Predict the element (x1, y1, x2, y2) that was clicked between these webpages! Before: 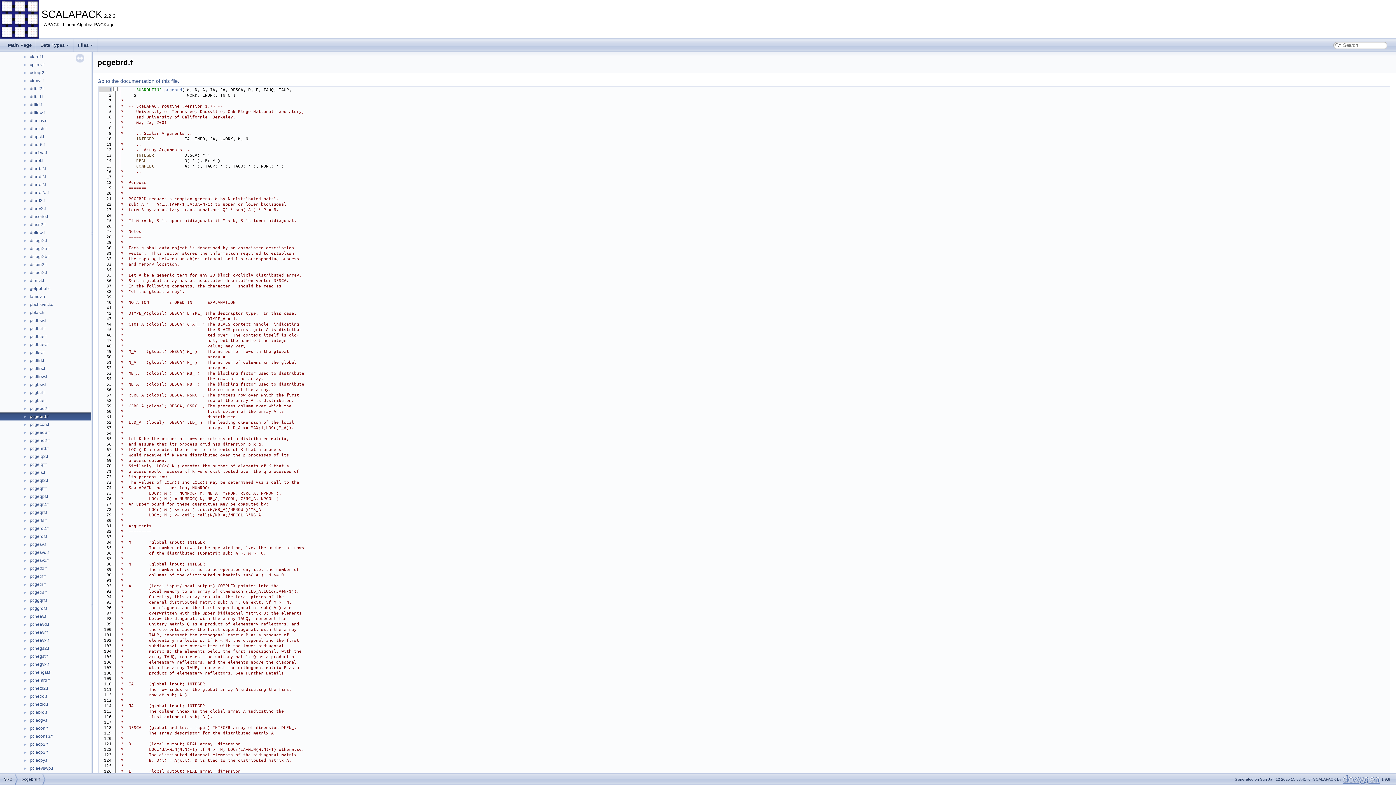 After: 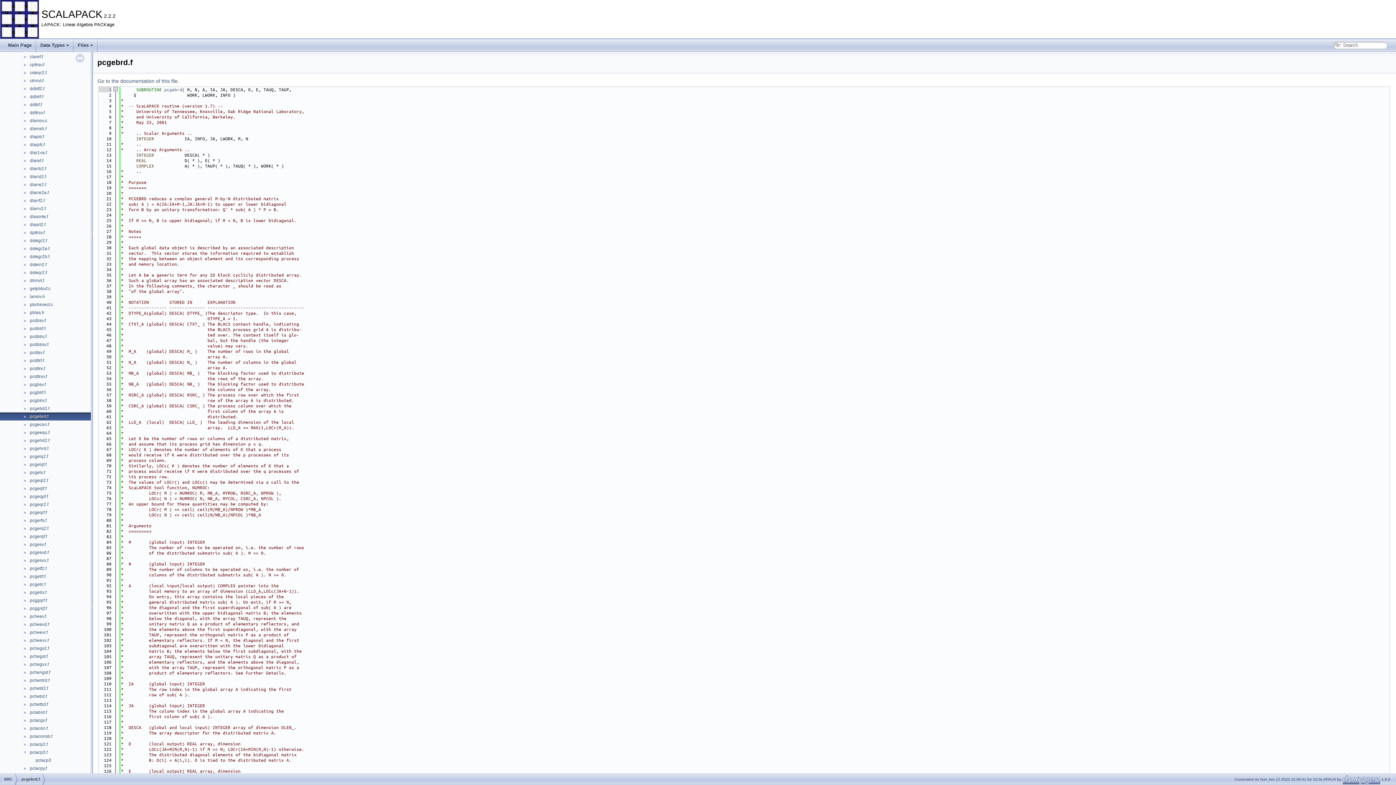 Action: label: ► bbox: (0, 749, 29, 755)